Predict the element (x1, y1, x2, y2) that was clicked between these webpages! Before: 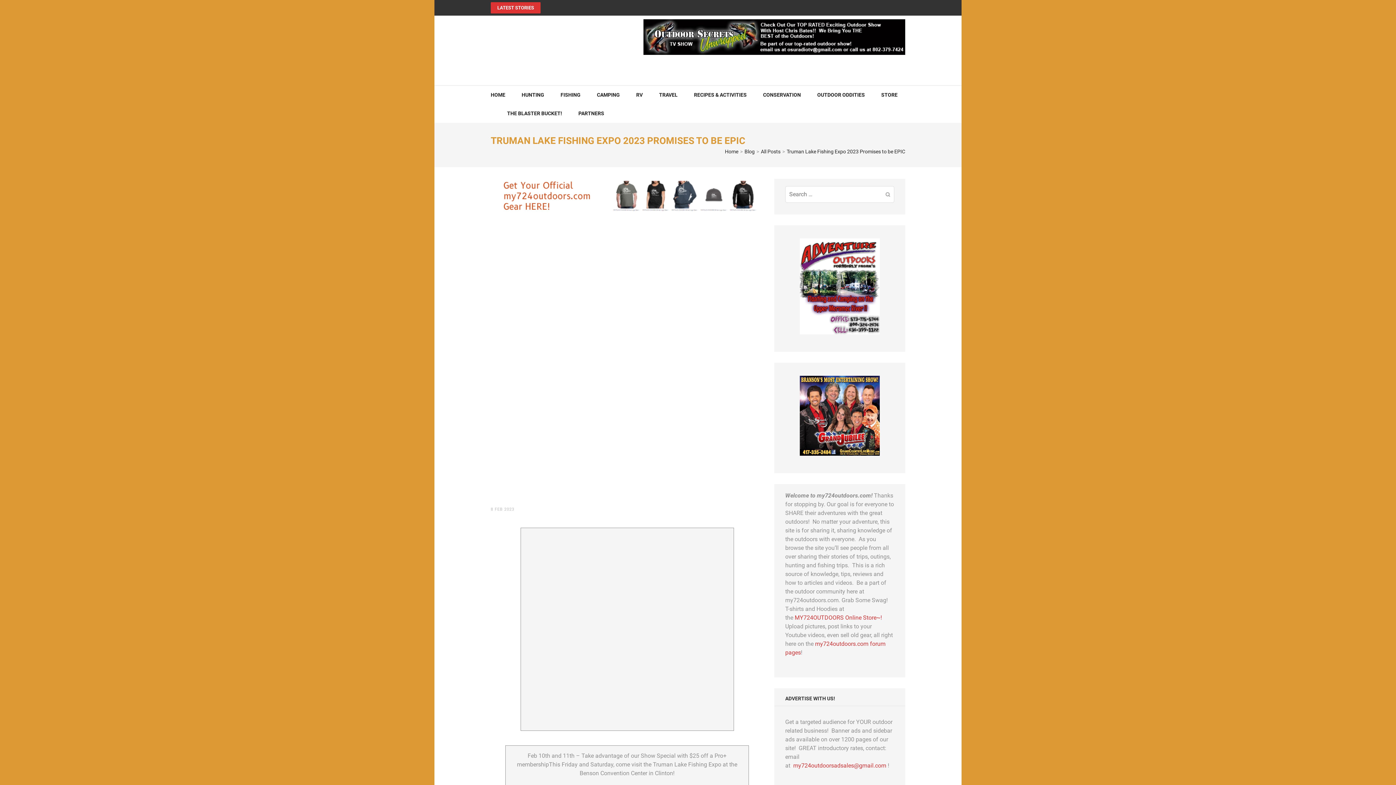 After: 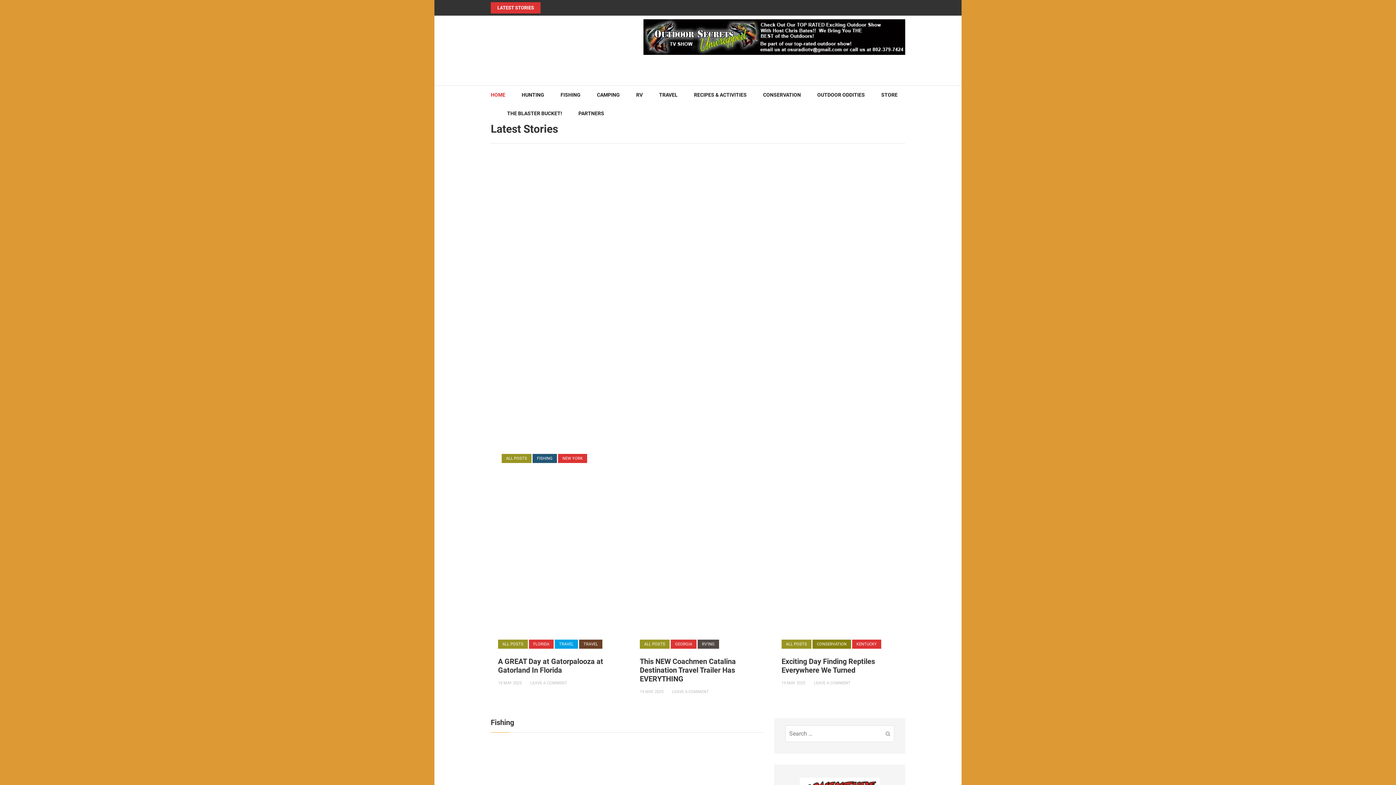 Action: label: HOME bbox: (490, 85, 505, 104)